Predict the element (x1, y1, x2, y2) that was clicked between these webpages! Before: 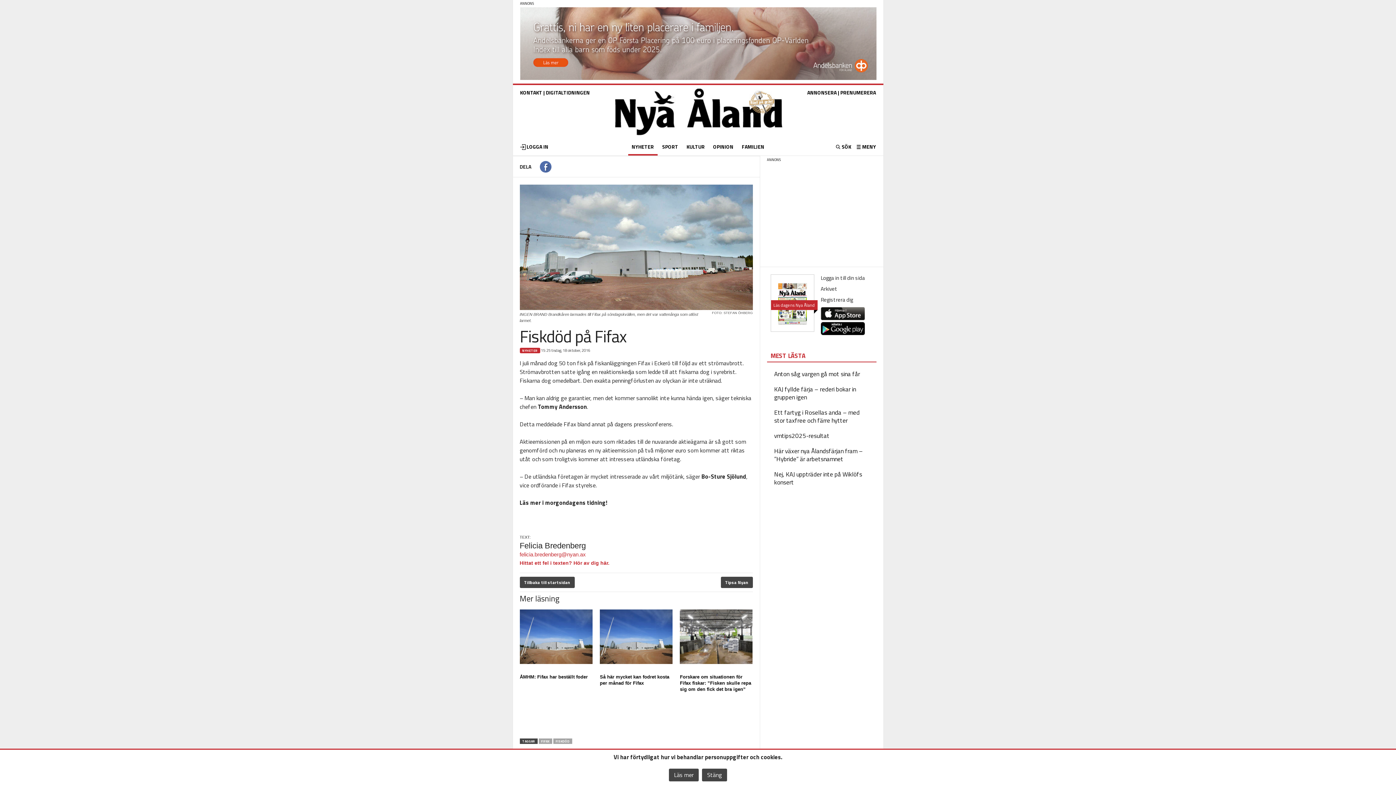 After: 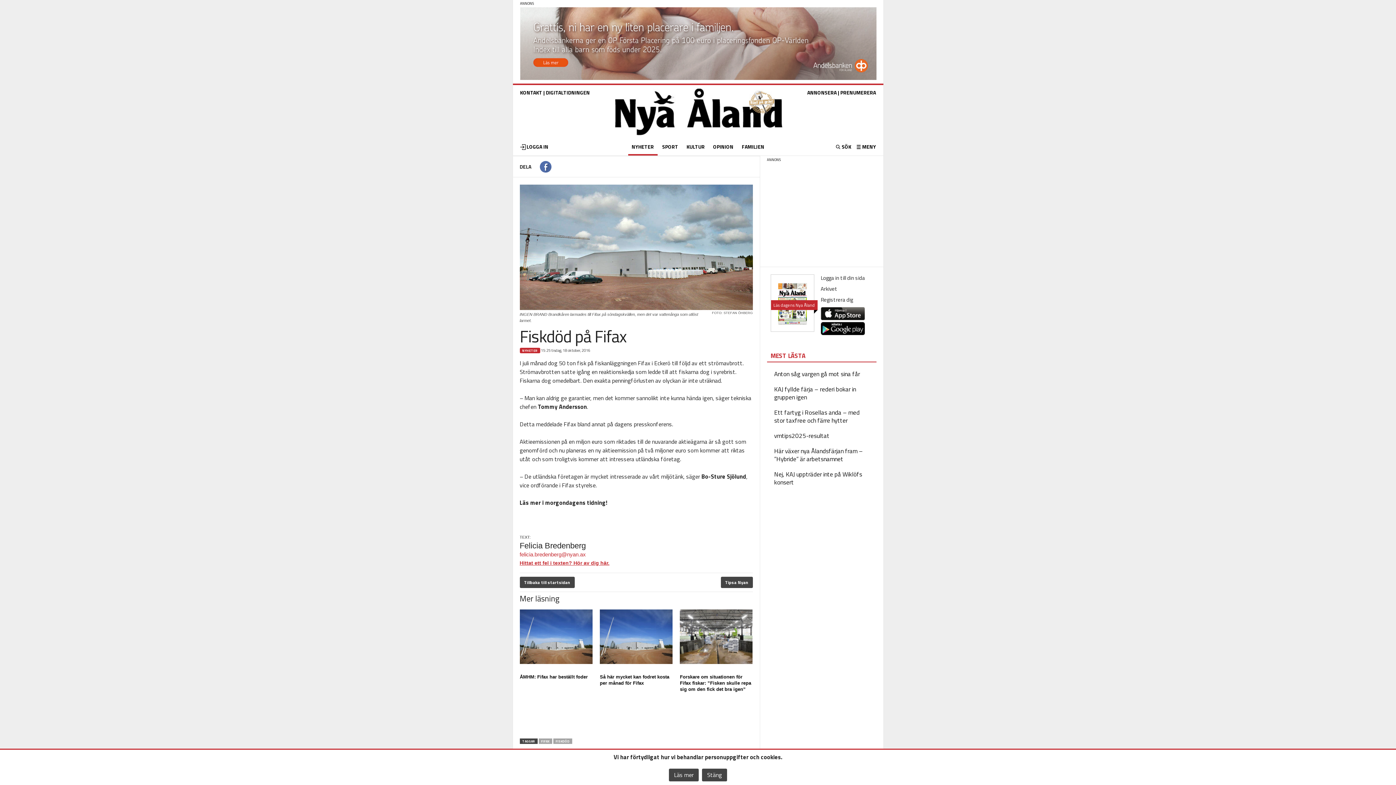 Action: bbox: (519, 560, 609, 566) label: Hittat ett fel i texten? Hör av dig här.